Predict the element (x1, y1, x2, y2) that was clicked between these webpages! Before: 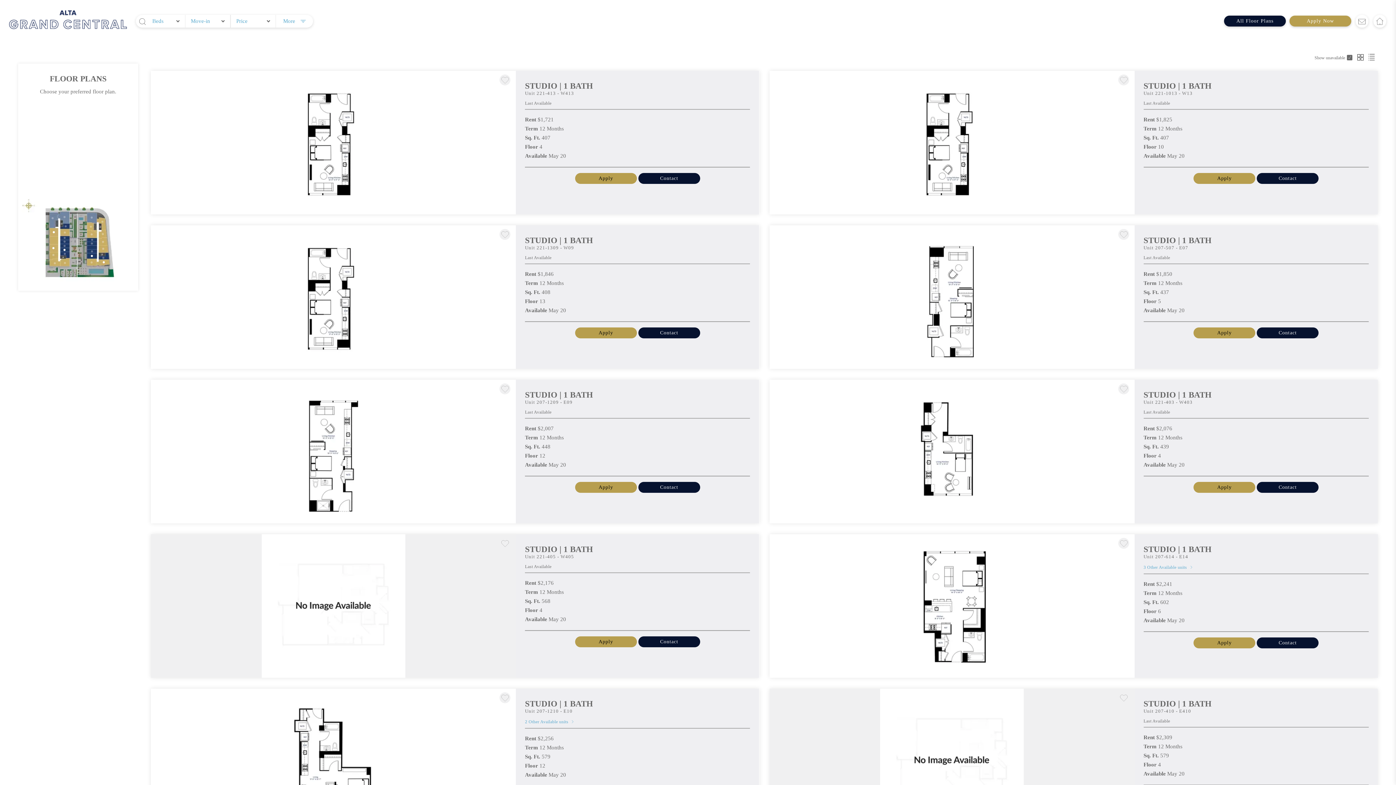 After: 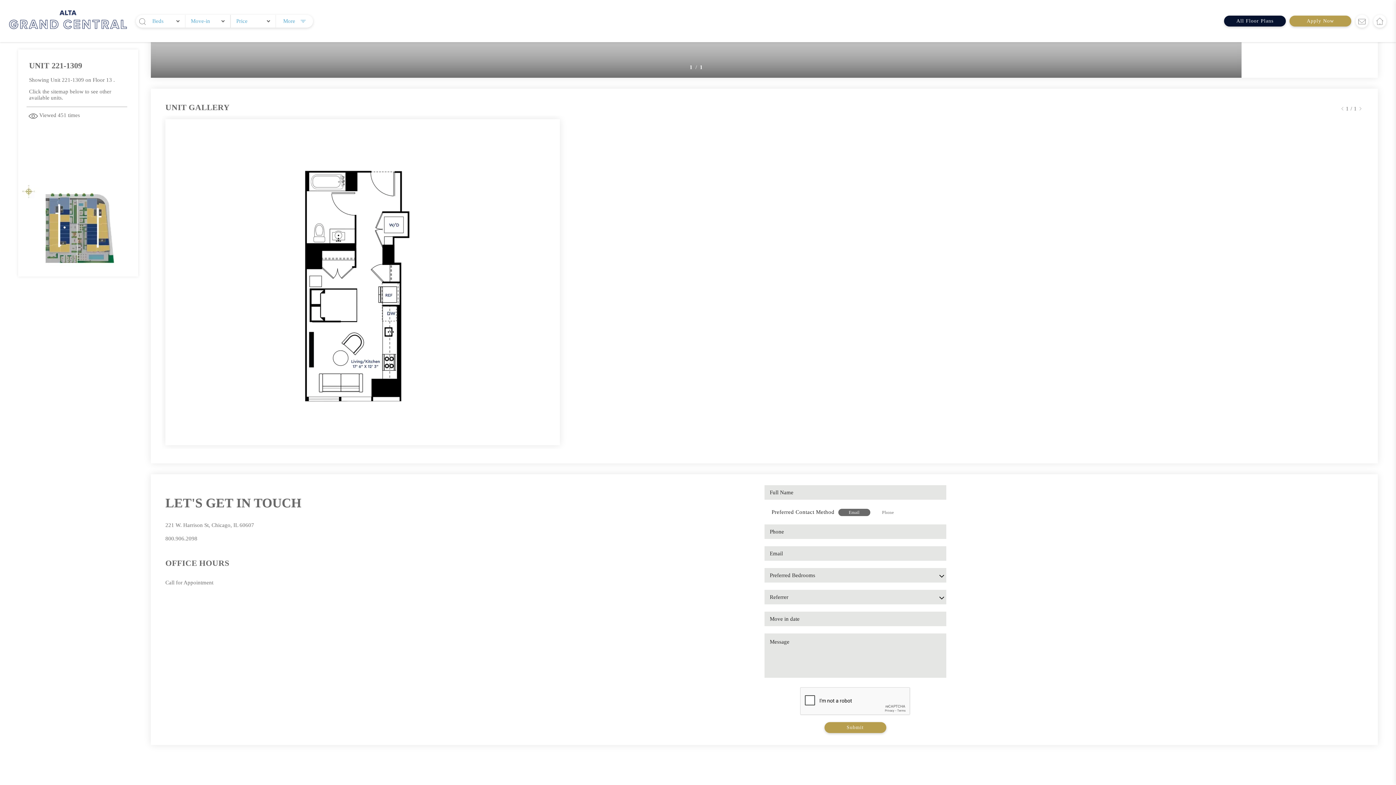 Action: bbox: (638, 327, 700, 338) label: Contact